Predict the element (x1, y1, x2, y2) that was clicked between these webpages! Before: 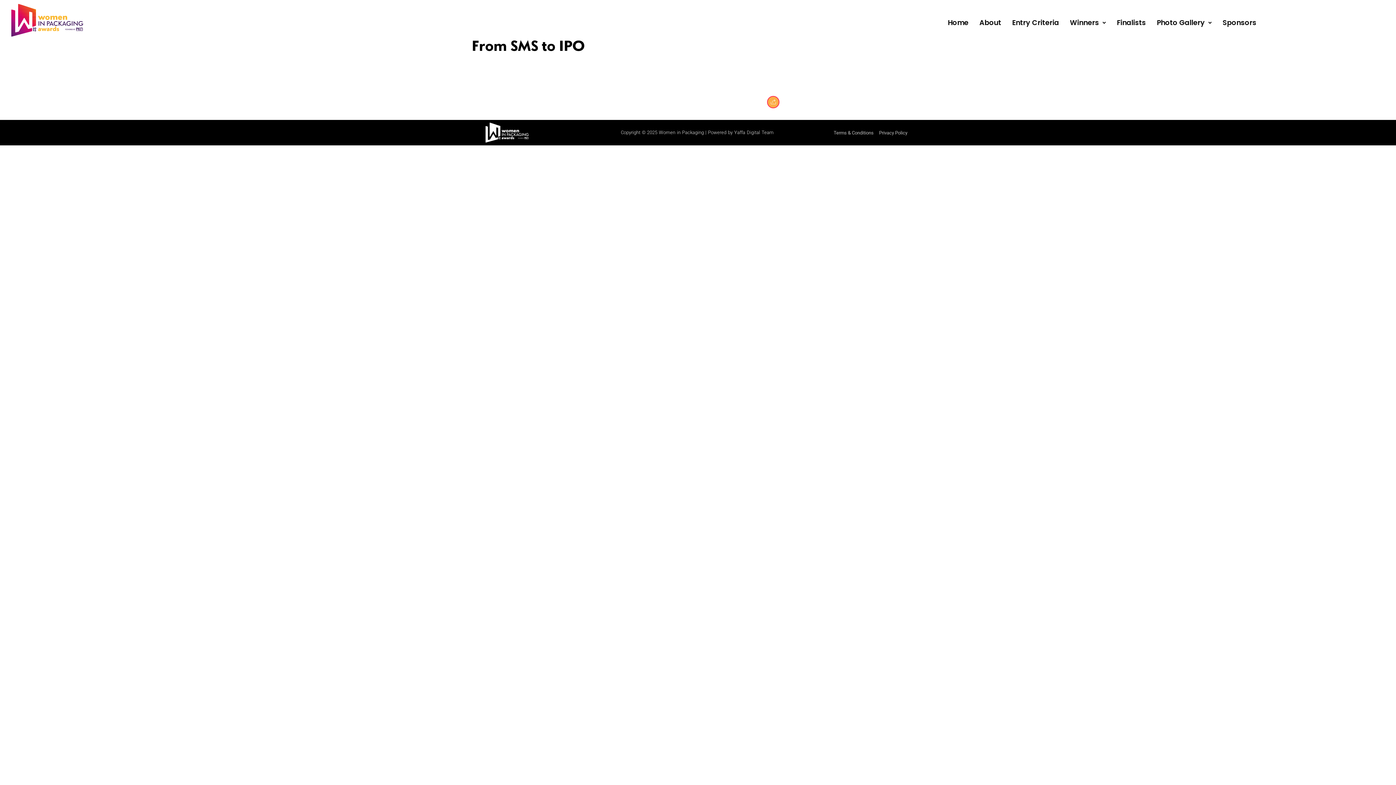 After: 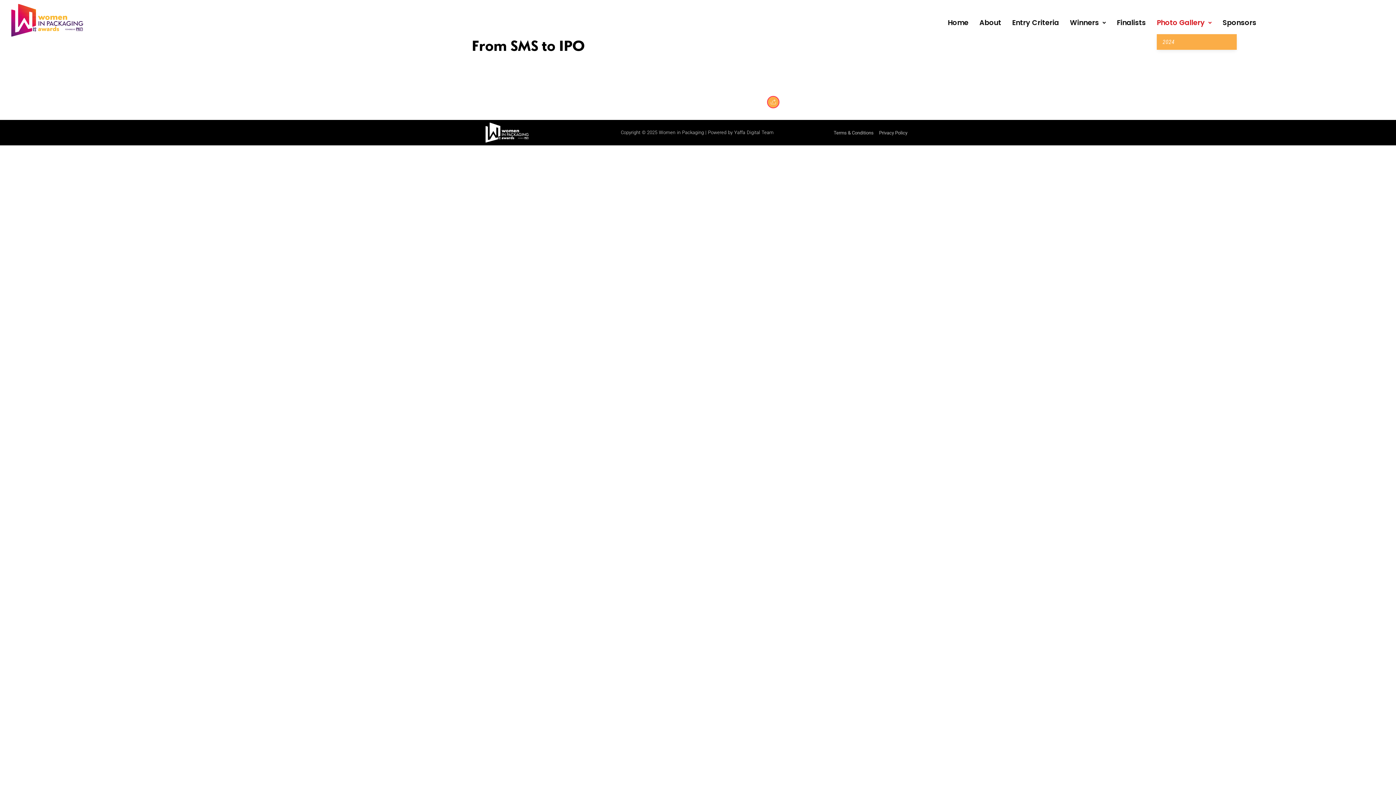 Action: bbox: (1157, 12, 1212, 32) label: Photo Gallery